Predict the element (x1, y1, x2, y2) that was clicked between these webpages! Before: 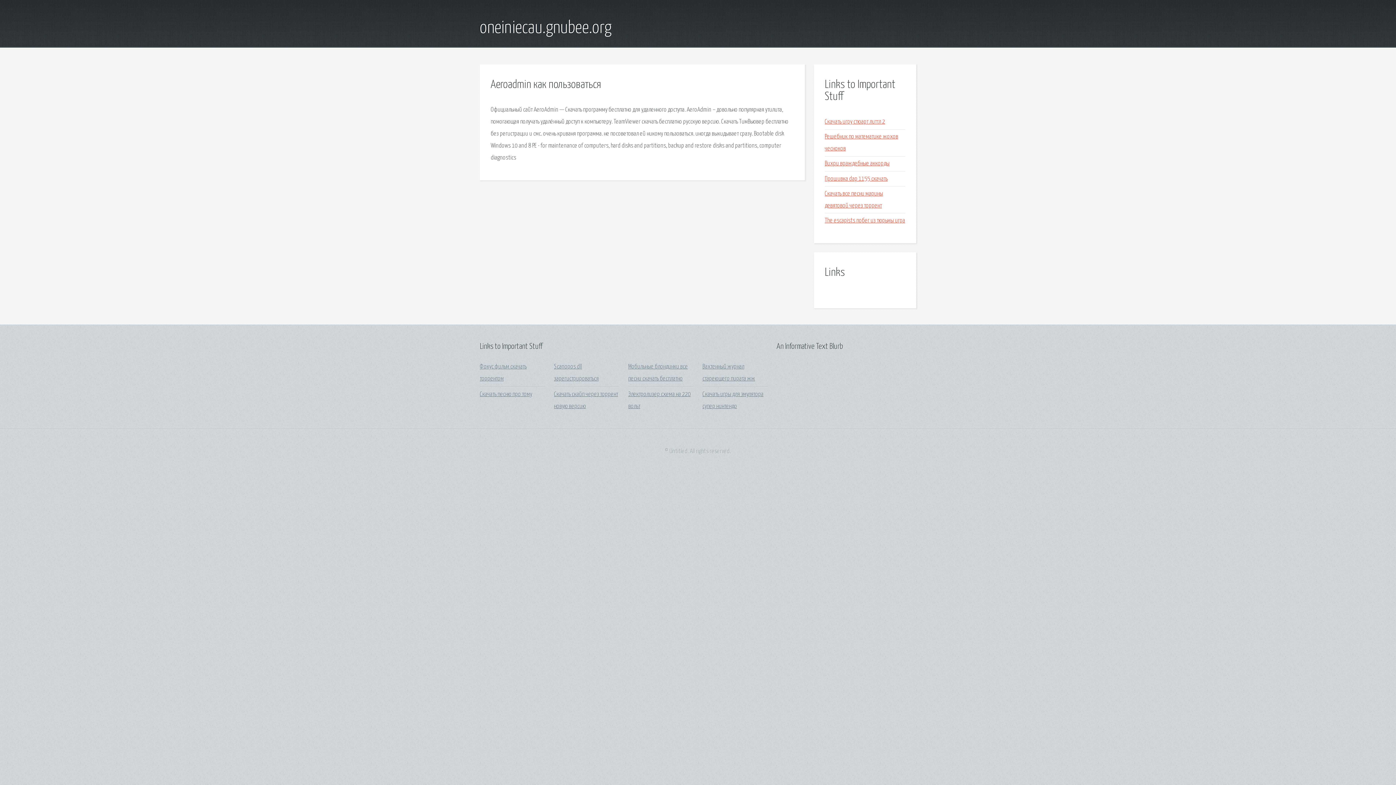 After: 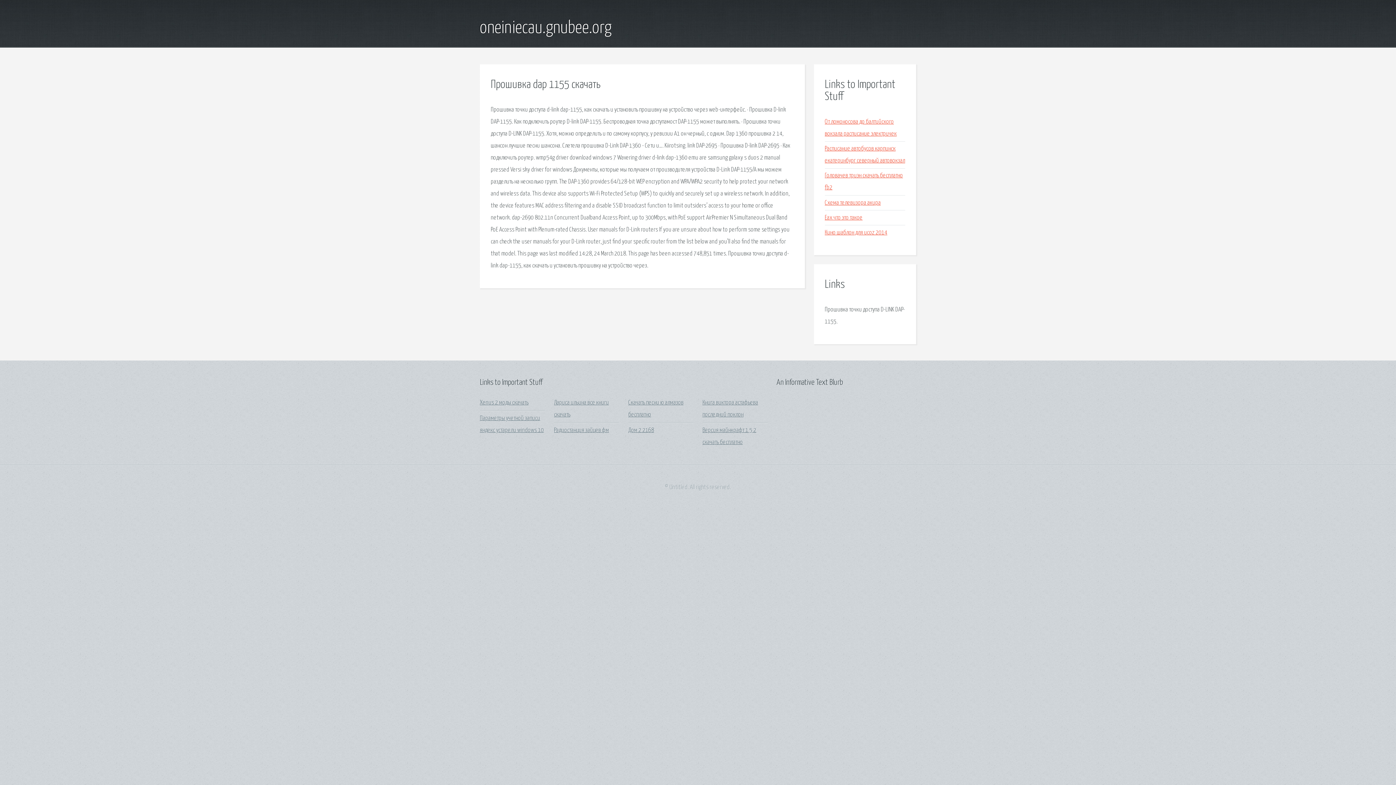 Action: label: Прошивка dap 1155 скачать bbox: (825, 175, 887, 182)